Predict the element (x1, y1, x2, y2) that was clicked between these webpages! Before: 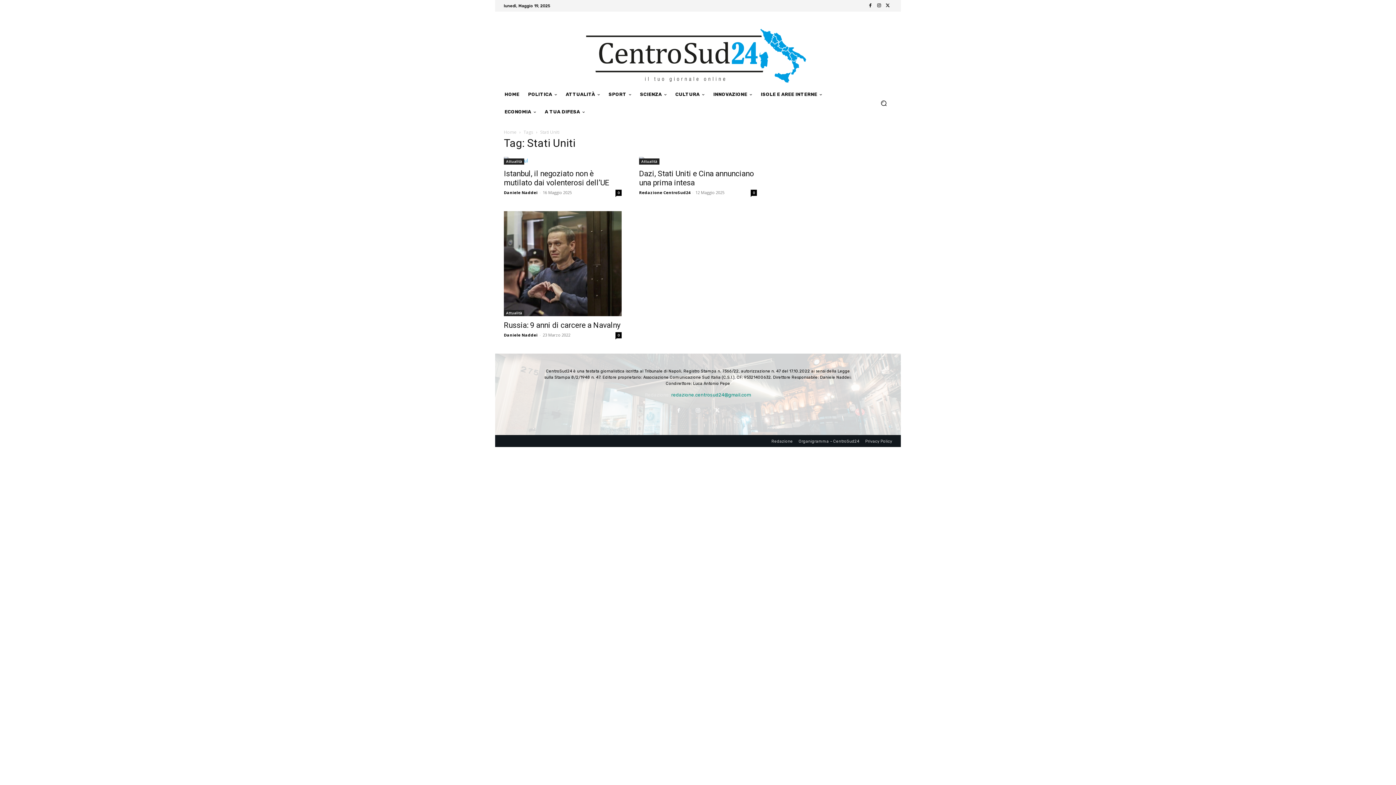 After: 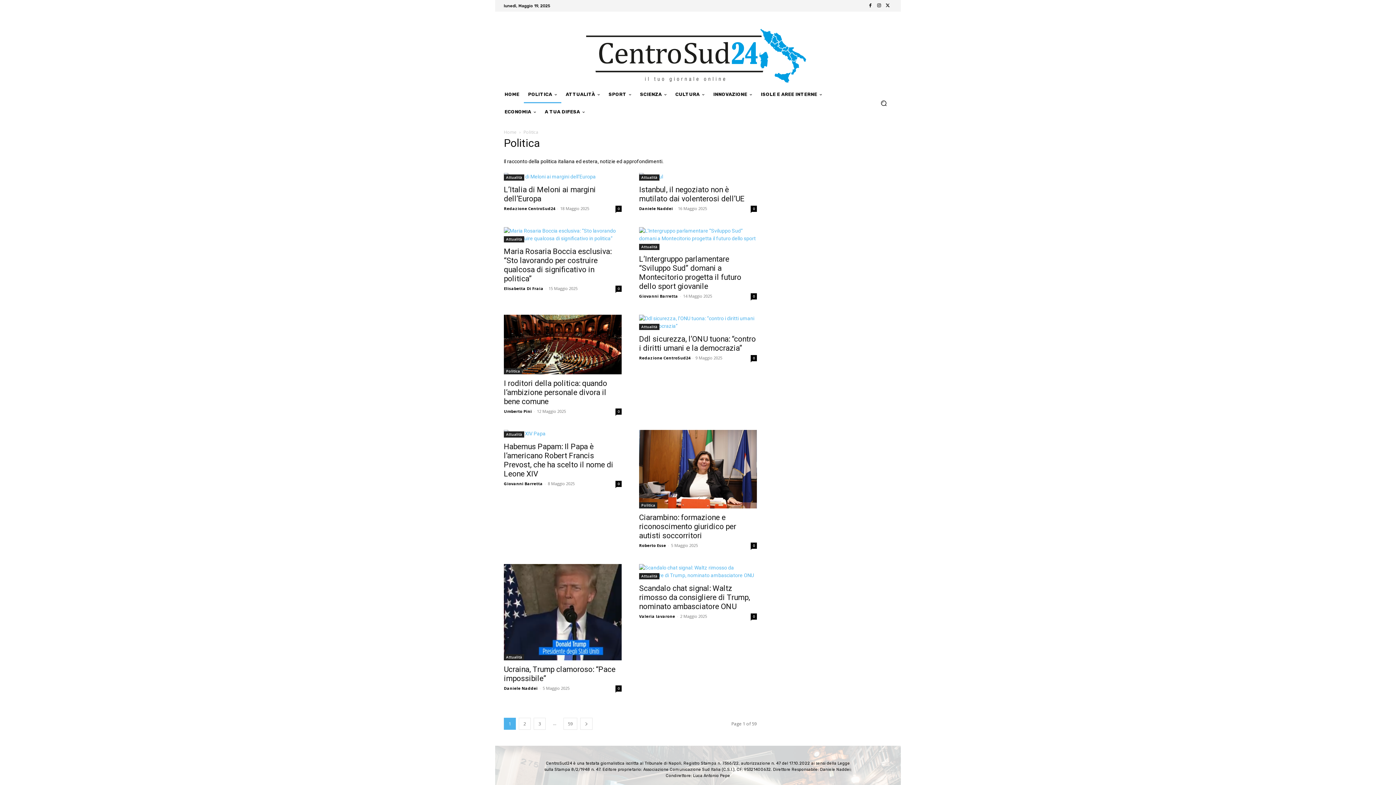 Action: label: POLITICA bbox: (523, 85, 561, 103)